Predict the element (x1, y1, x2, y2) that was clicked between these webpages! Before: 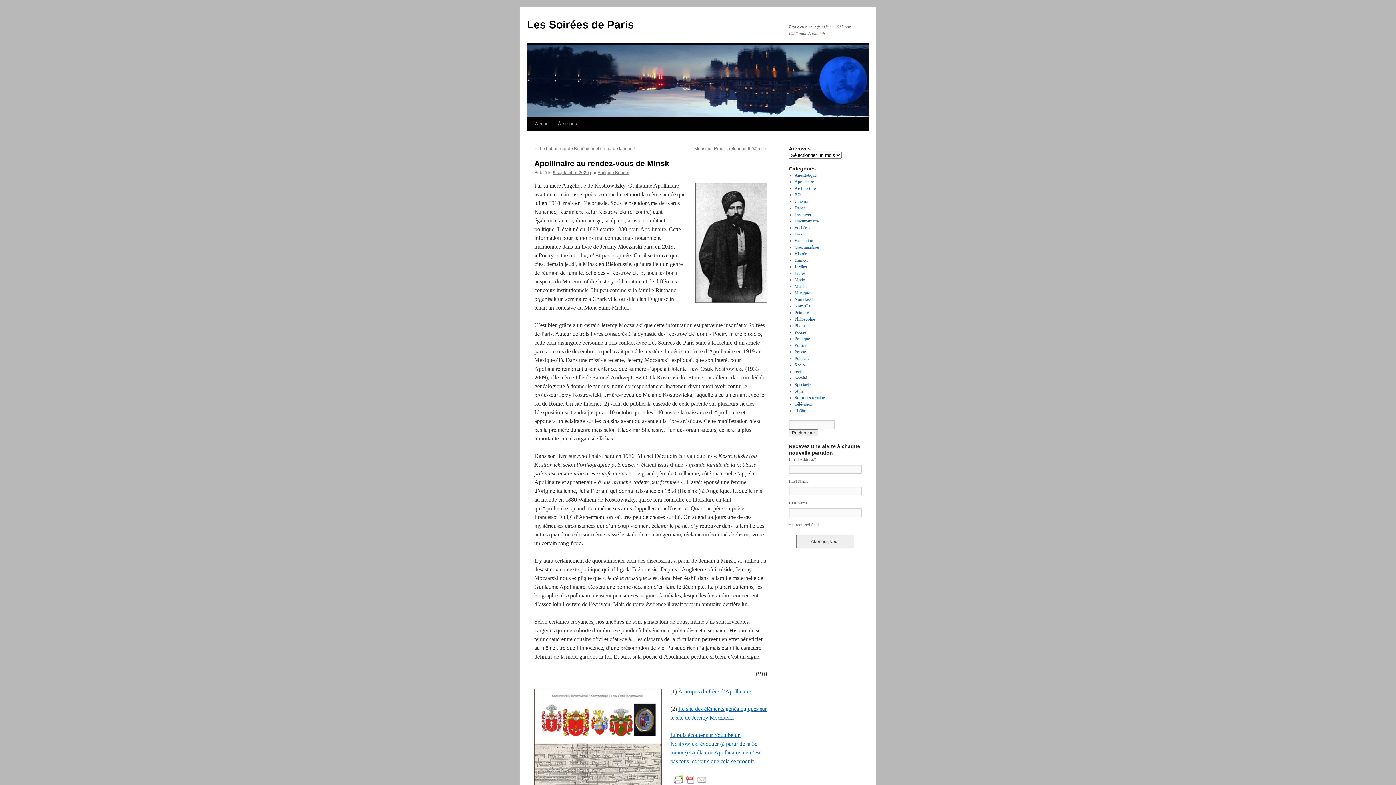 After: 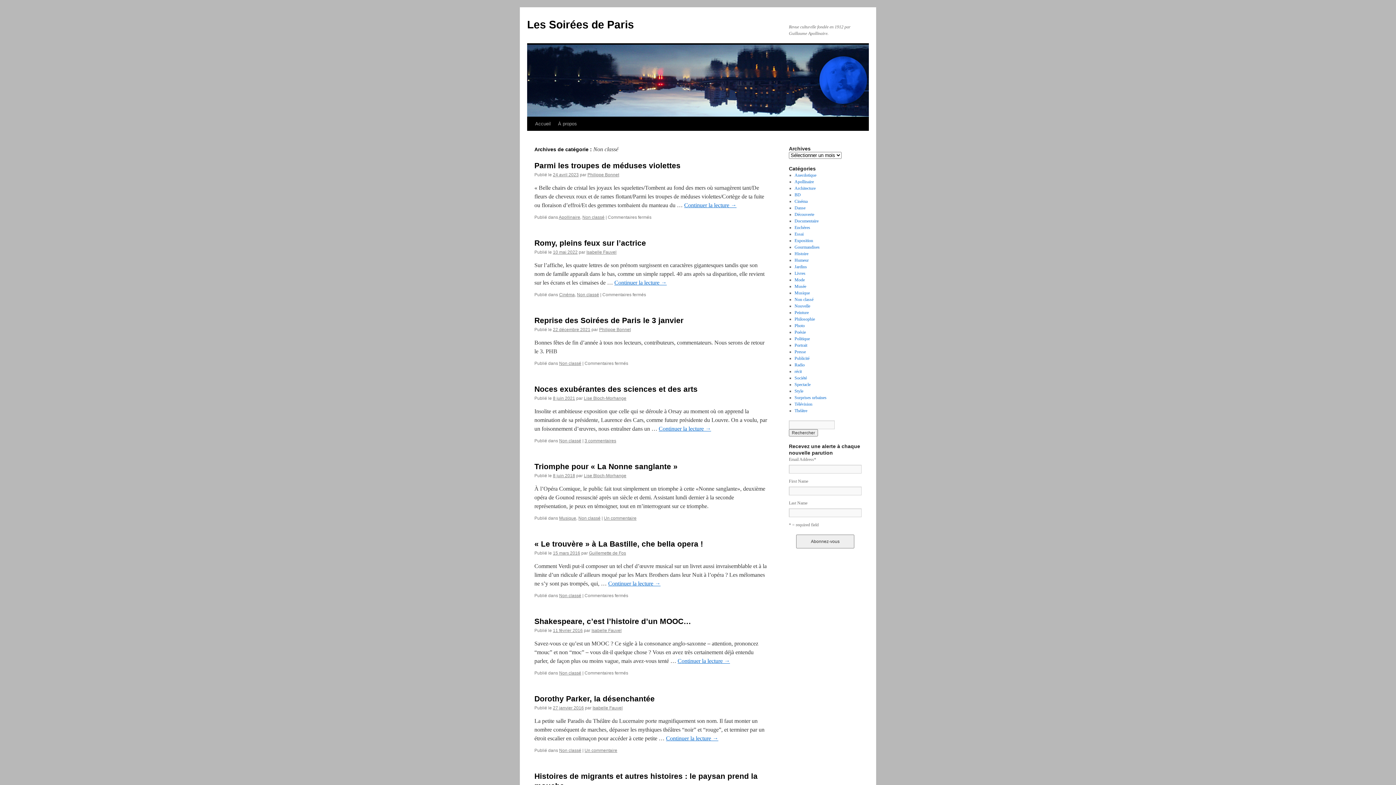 Action: label: Non classé bbox: (794, 297, 813, 302)